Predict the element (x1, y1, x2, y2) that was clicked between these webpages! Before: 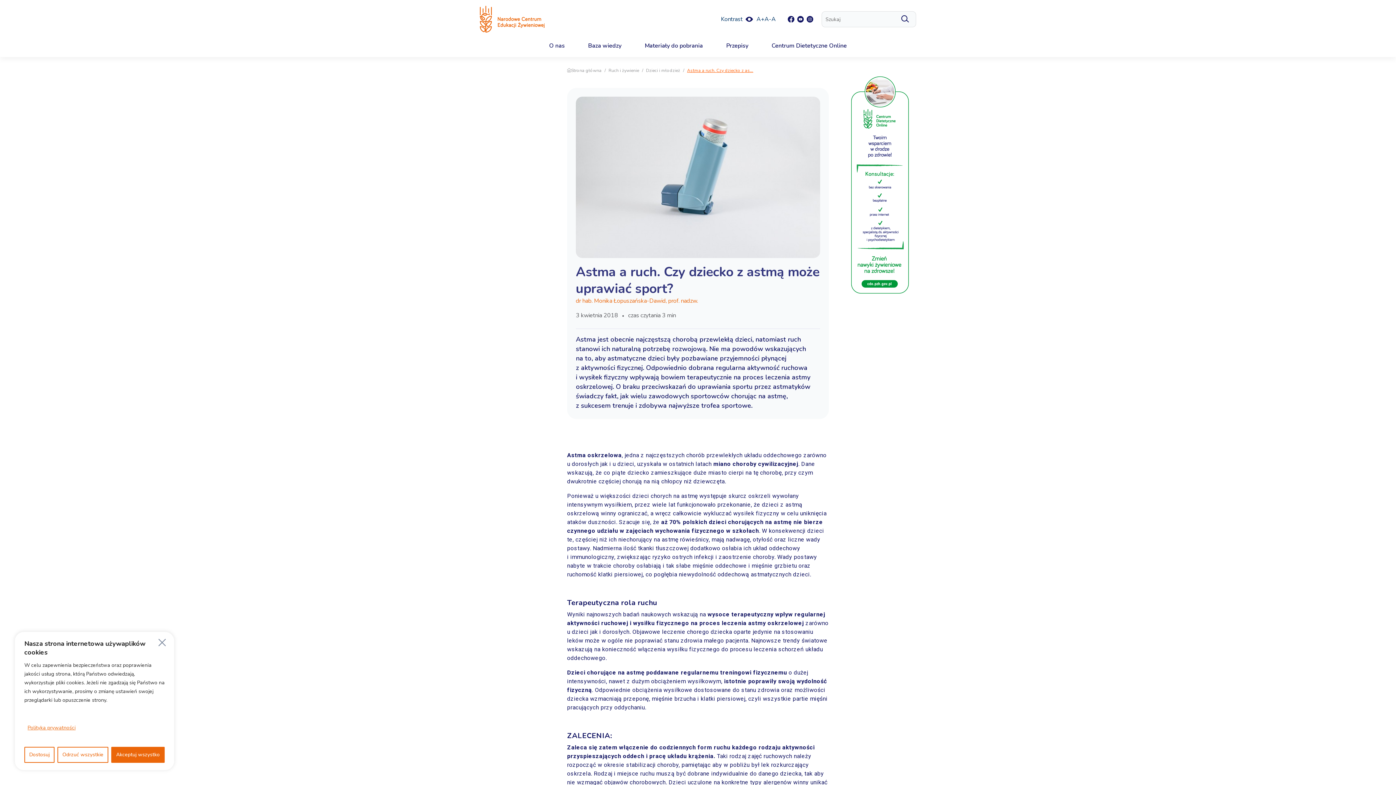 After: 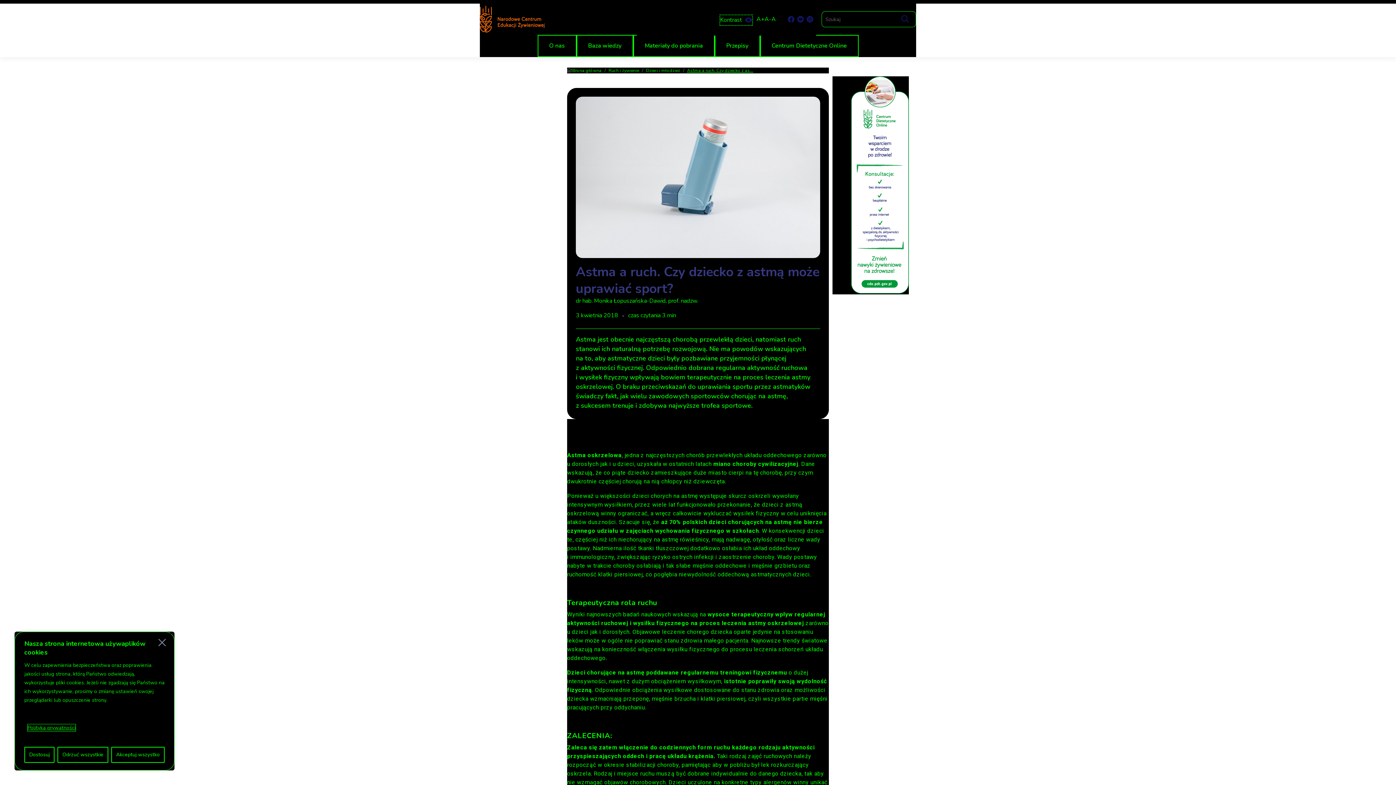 Action: label: Kontrast bbox: (721, 14, 753, 24)